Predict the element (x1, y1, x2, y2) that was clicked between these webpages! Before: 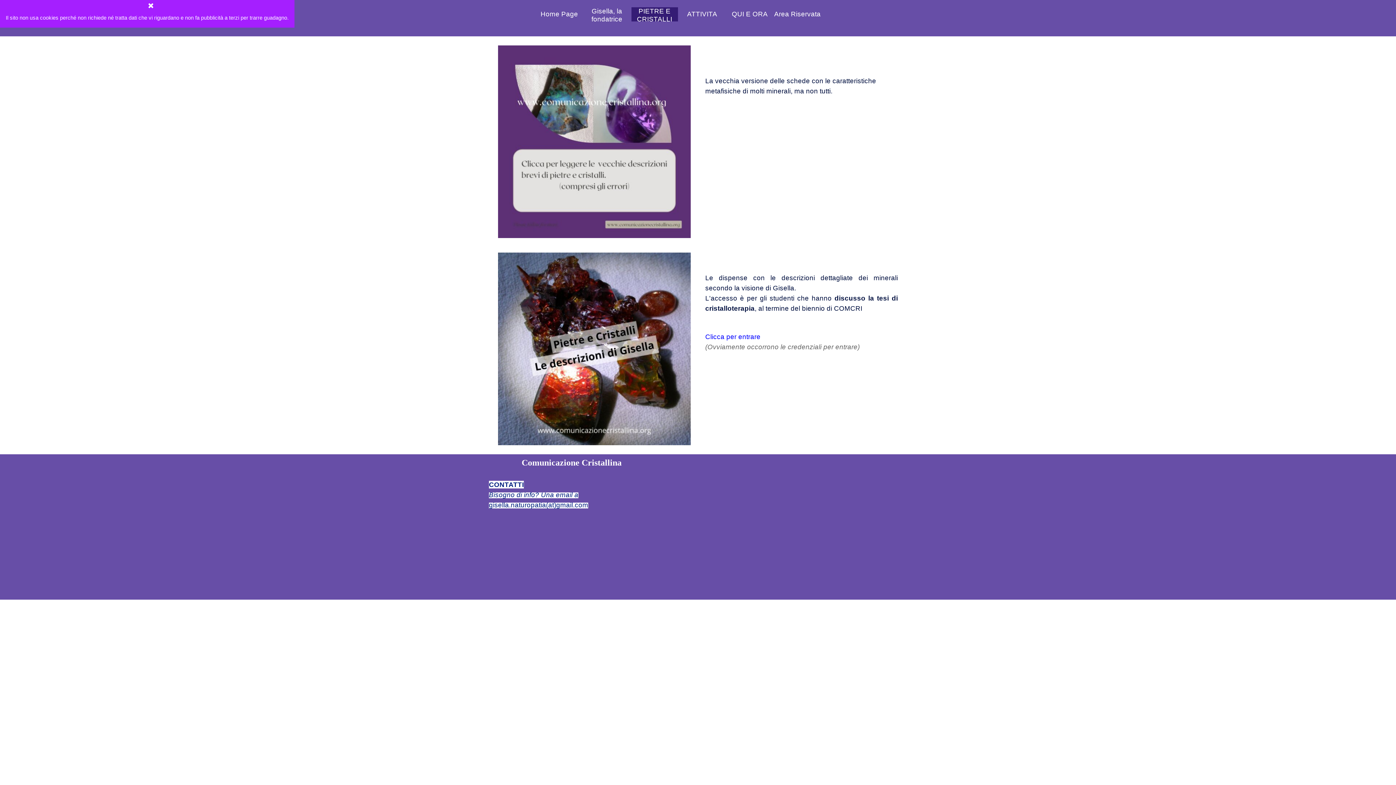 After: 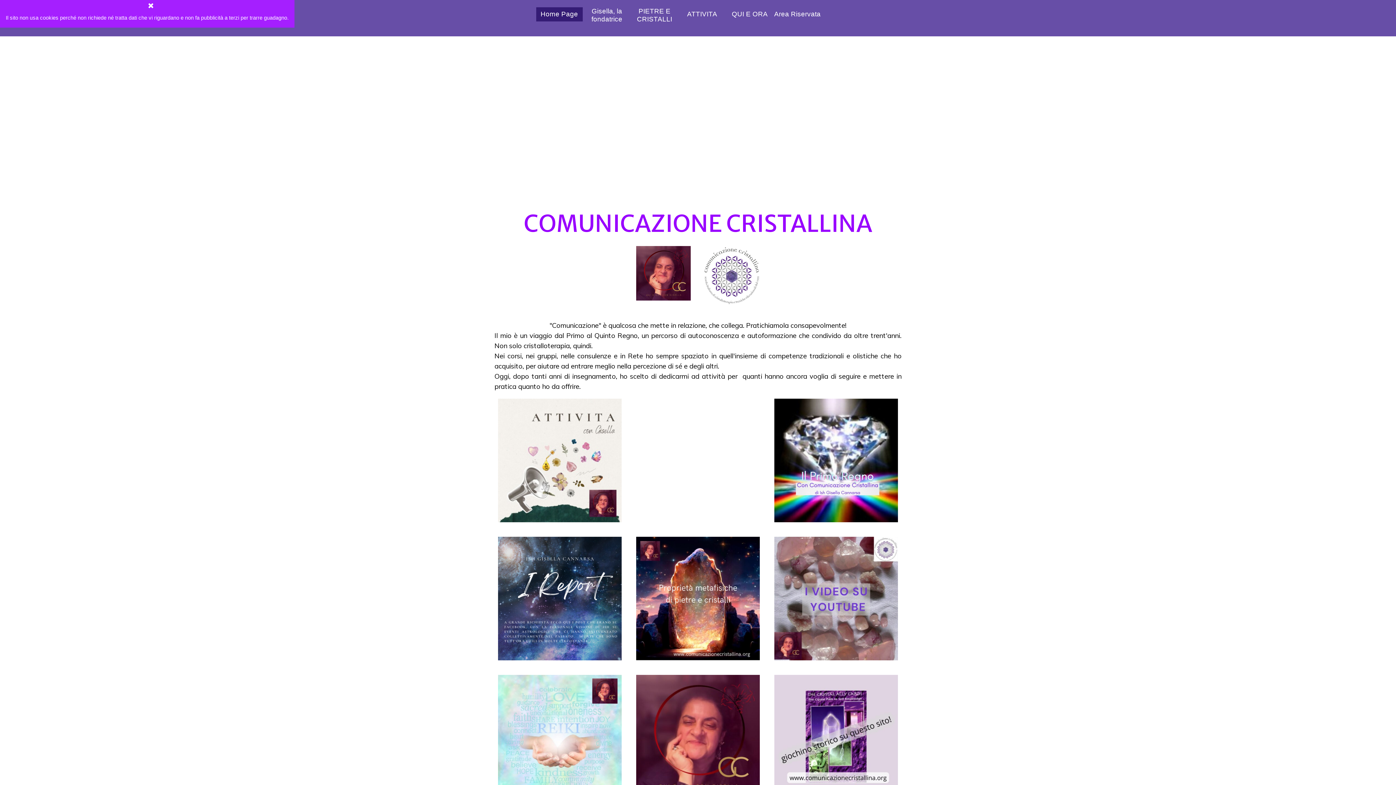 Action: label: Home Page bbox: (536, 7, 582, 21)